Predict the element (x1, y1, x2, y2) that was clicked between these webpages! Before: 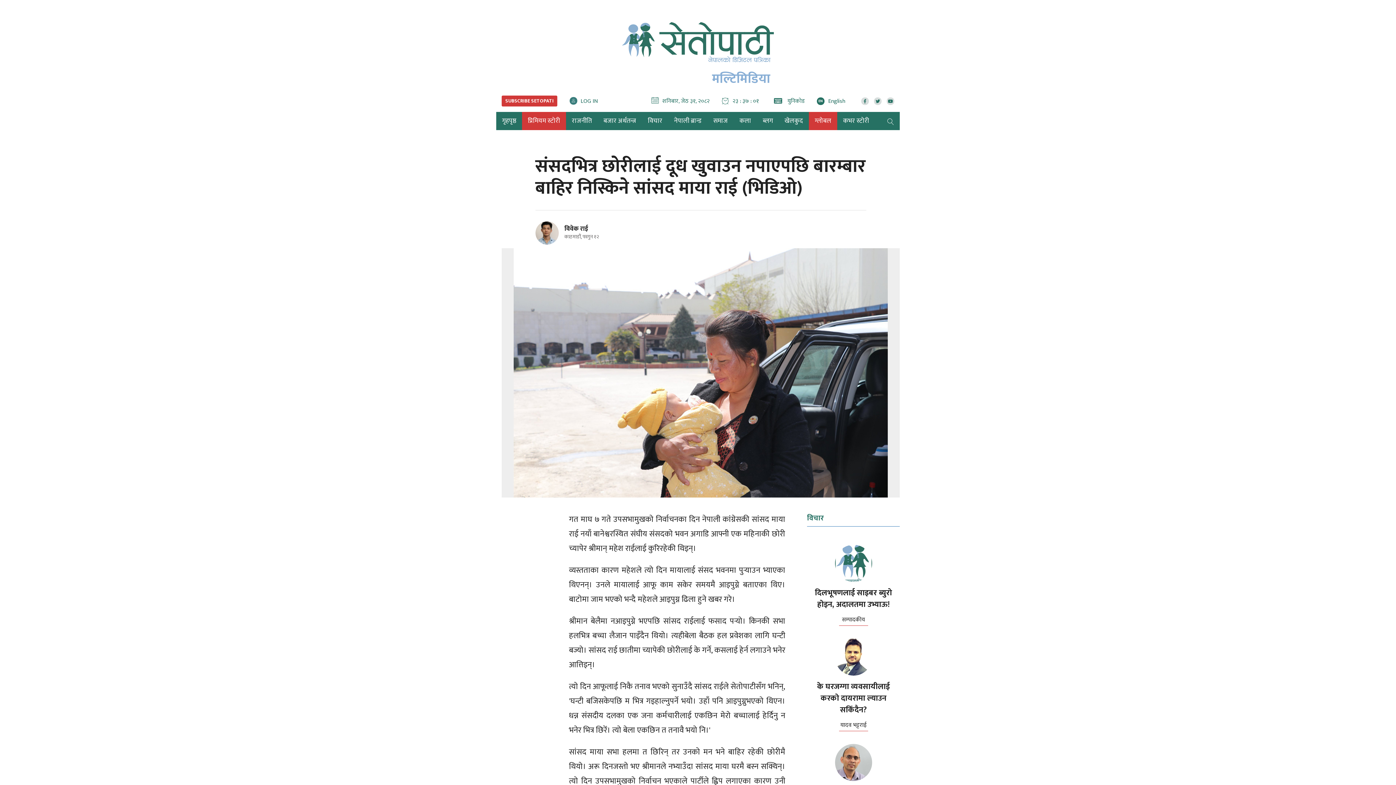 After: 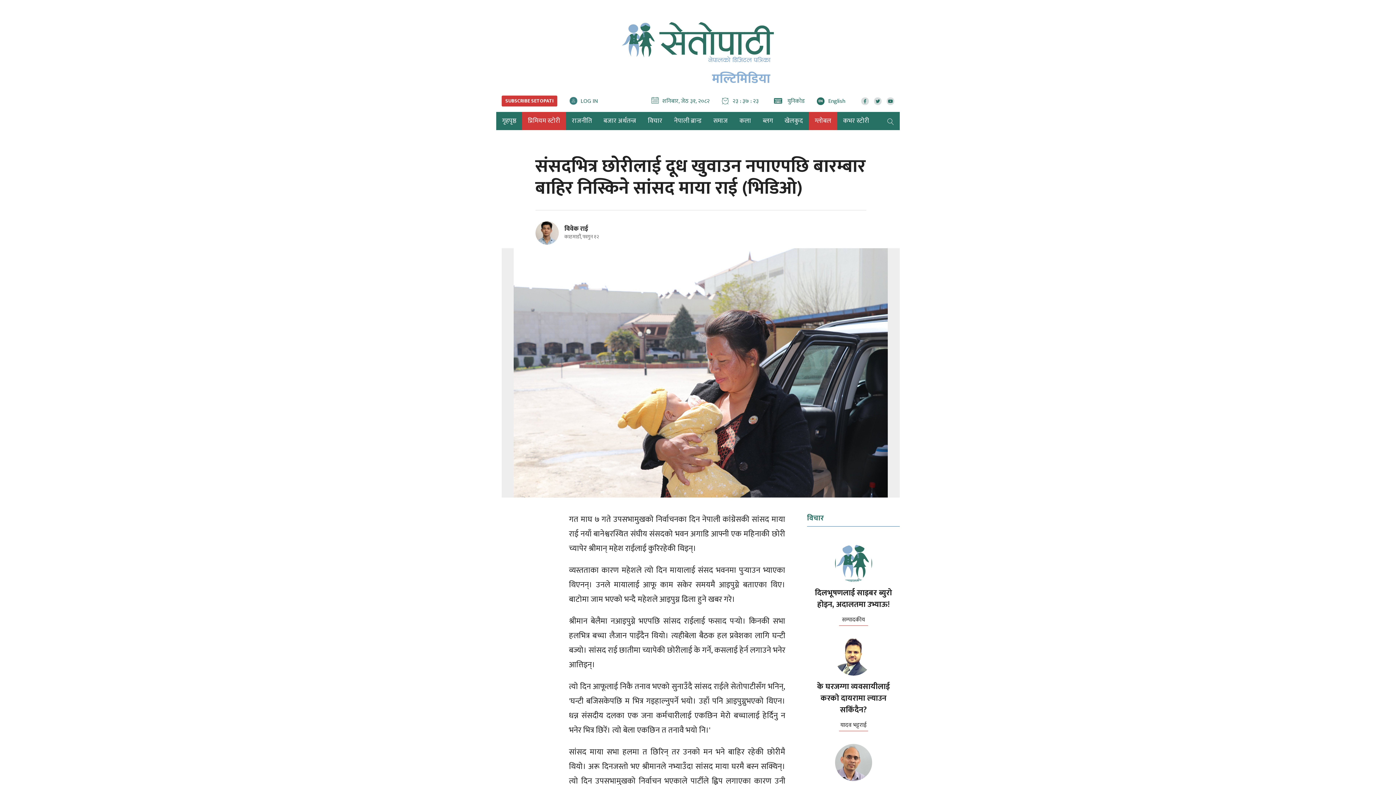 Action: bbox: (874, 97, 881, 105)